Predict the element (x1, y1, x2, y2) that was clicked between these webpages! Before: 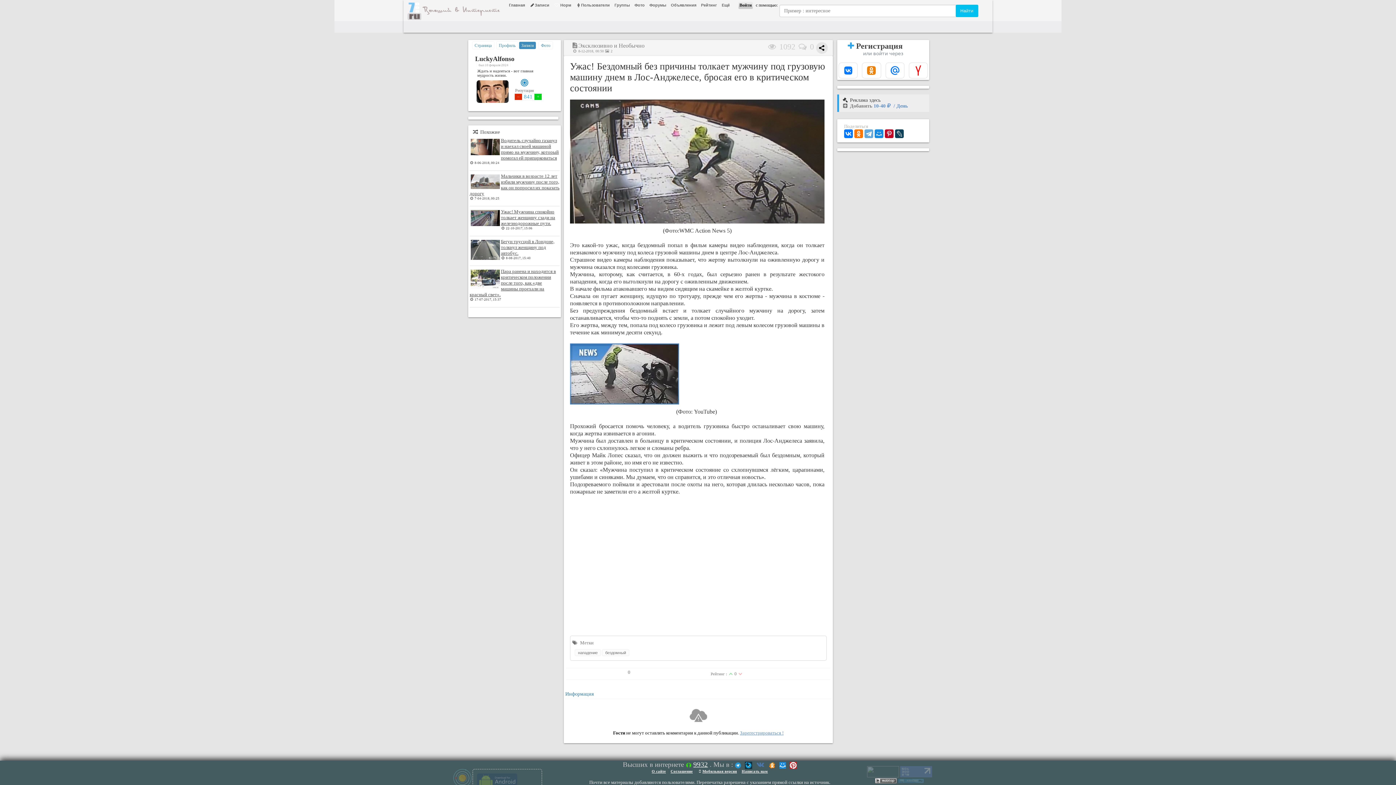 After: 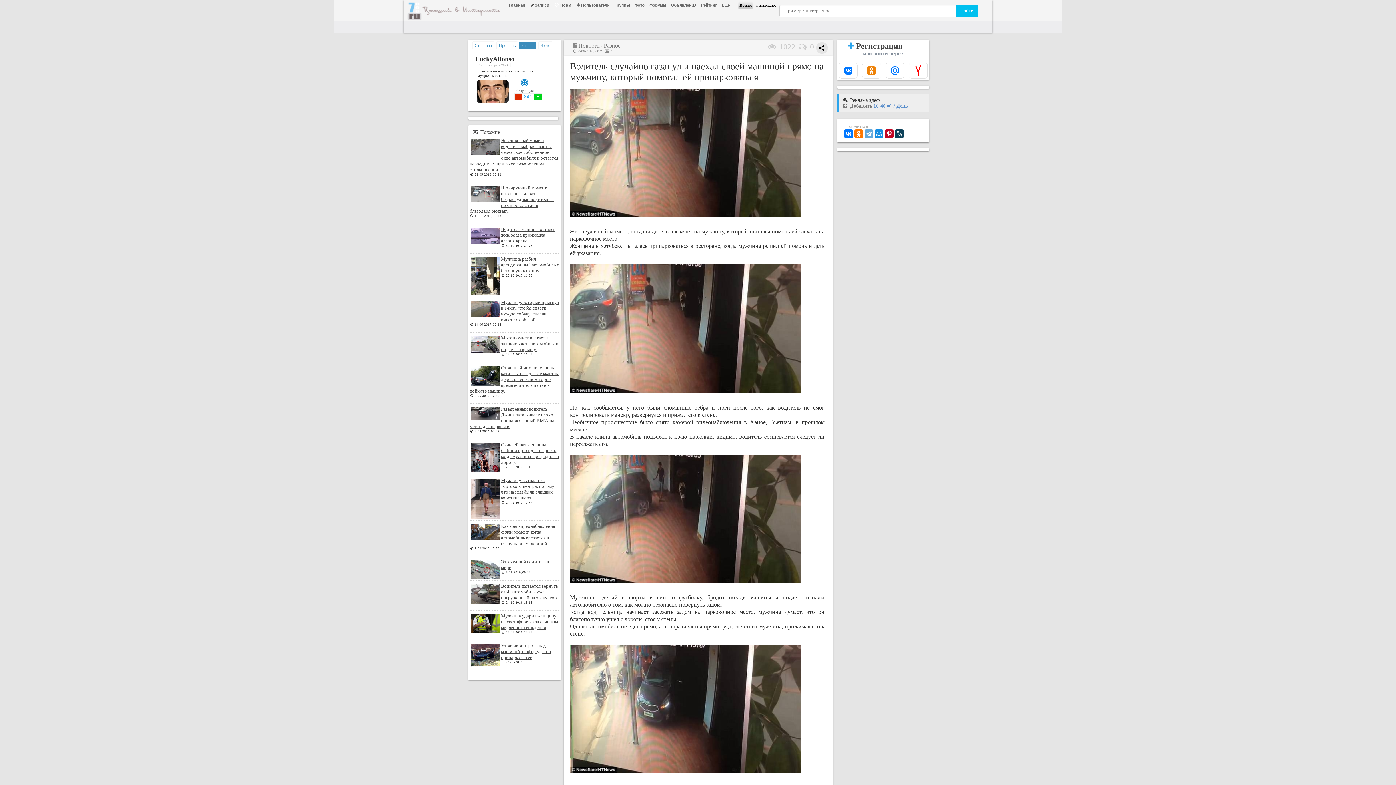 Action: label: Водитель случайно газанул и наехал своей машиной прямо на мужчину, который помогал ей припарковаться bbox: (501, 137, 558, 160)